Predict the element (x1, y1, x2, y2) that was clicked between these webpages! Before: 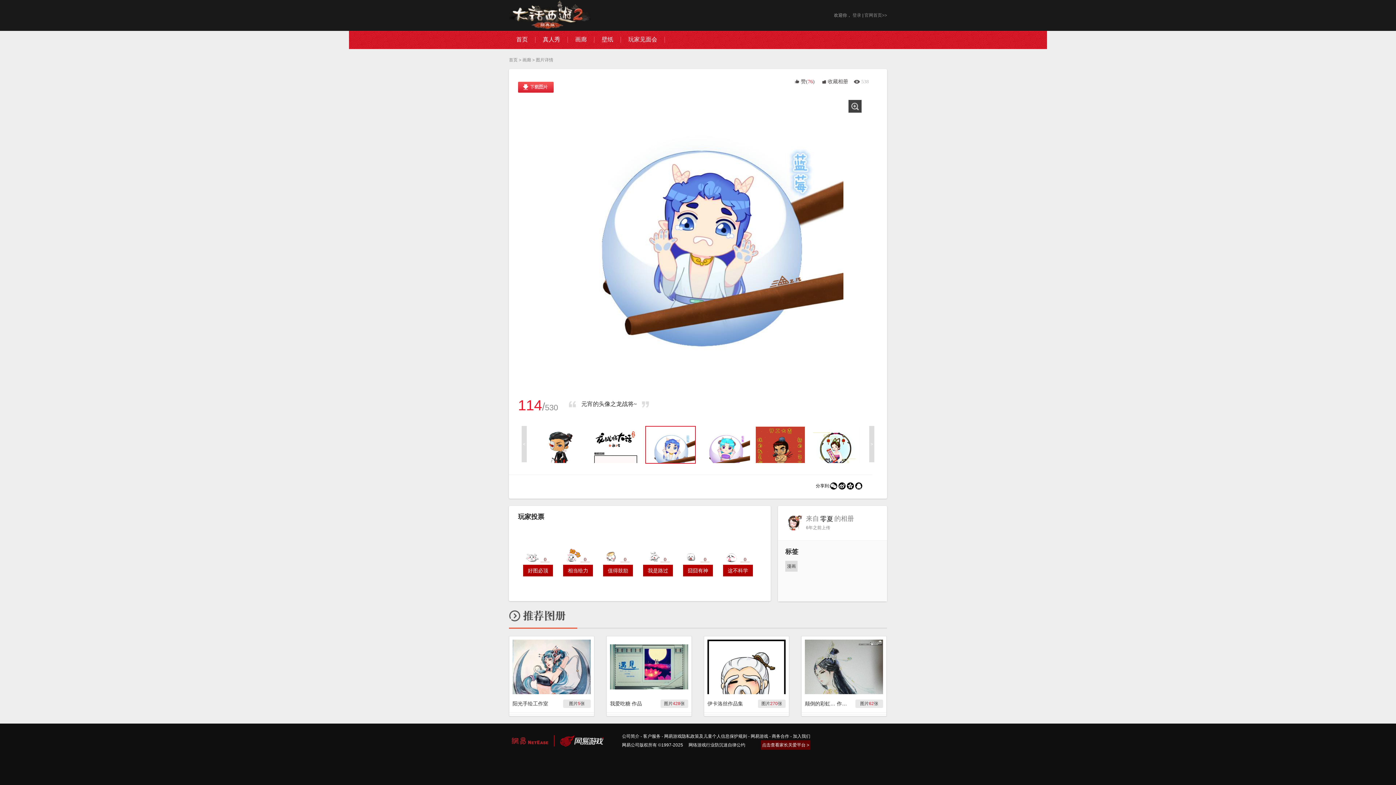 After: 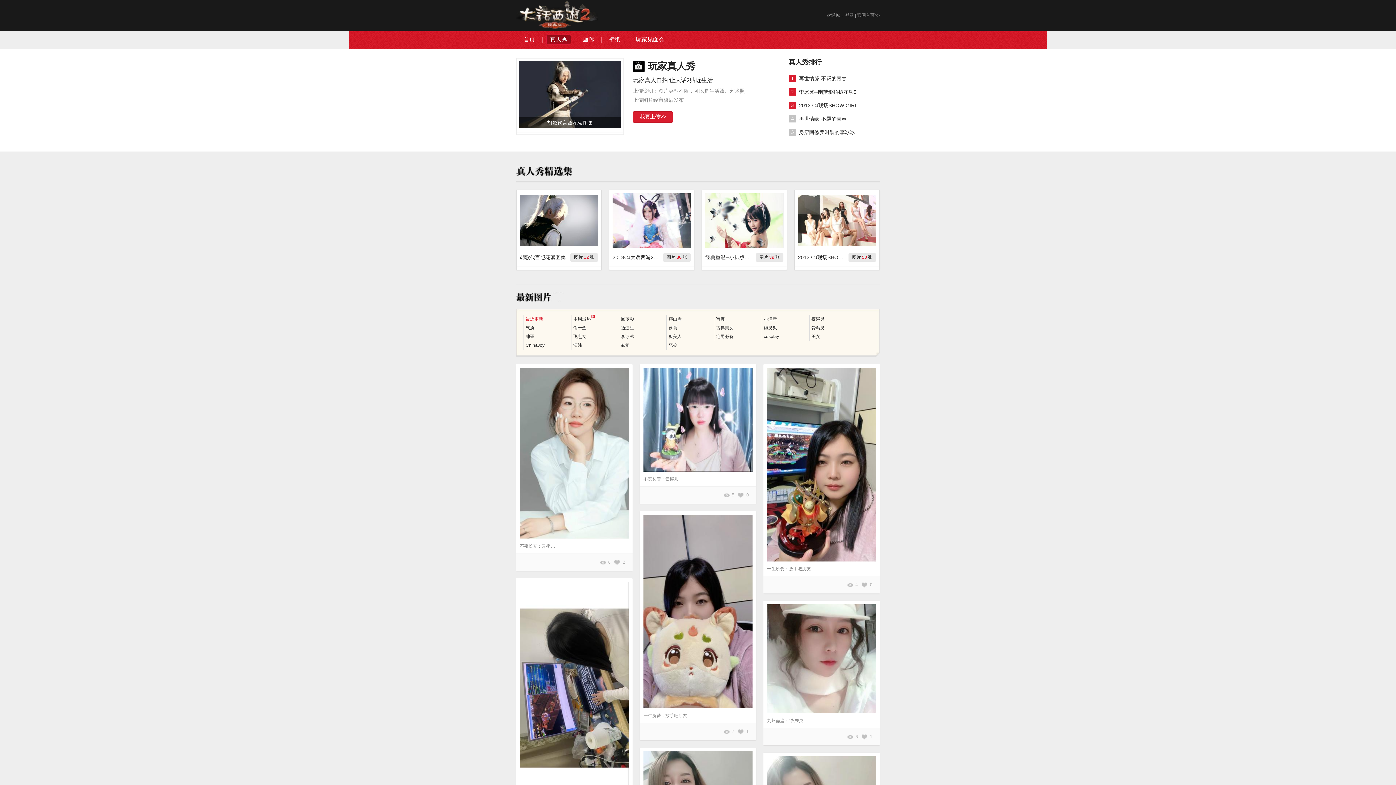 Action: bbox: (539, 34, 564, 44) label: 真人秀